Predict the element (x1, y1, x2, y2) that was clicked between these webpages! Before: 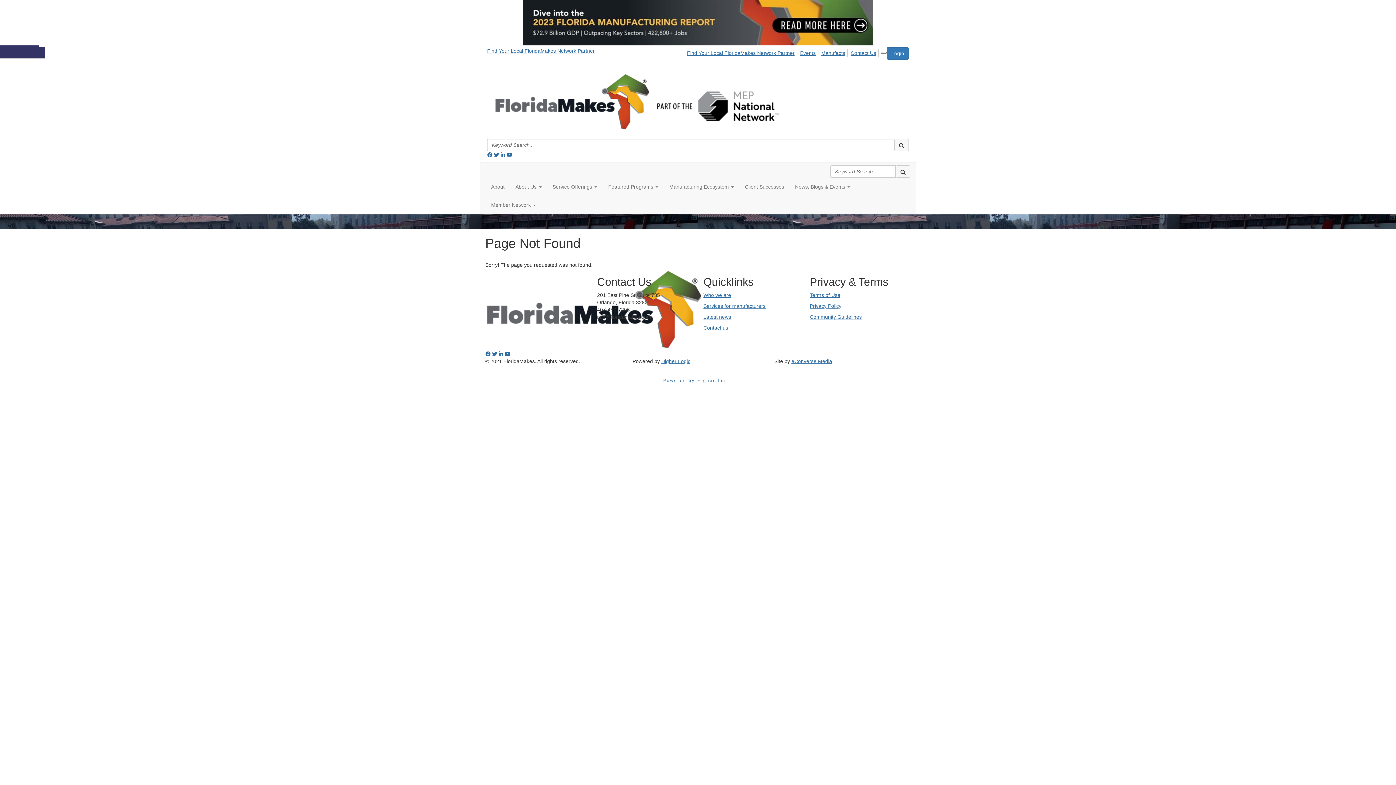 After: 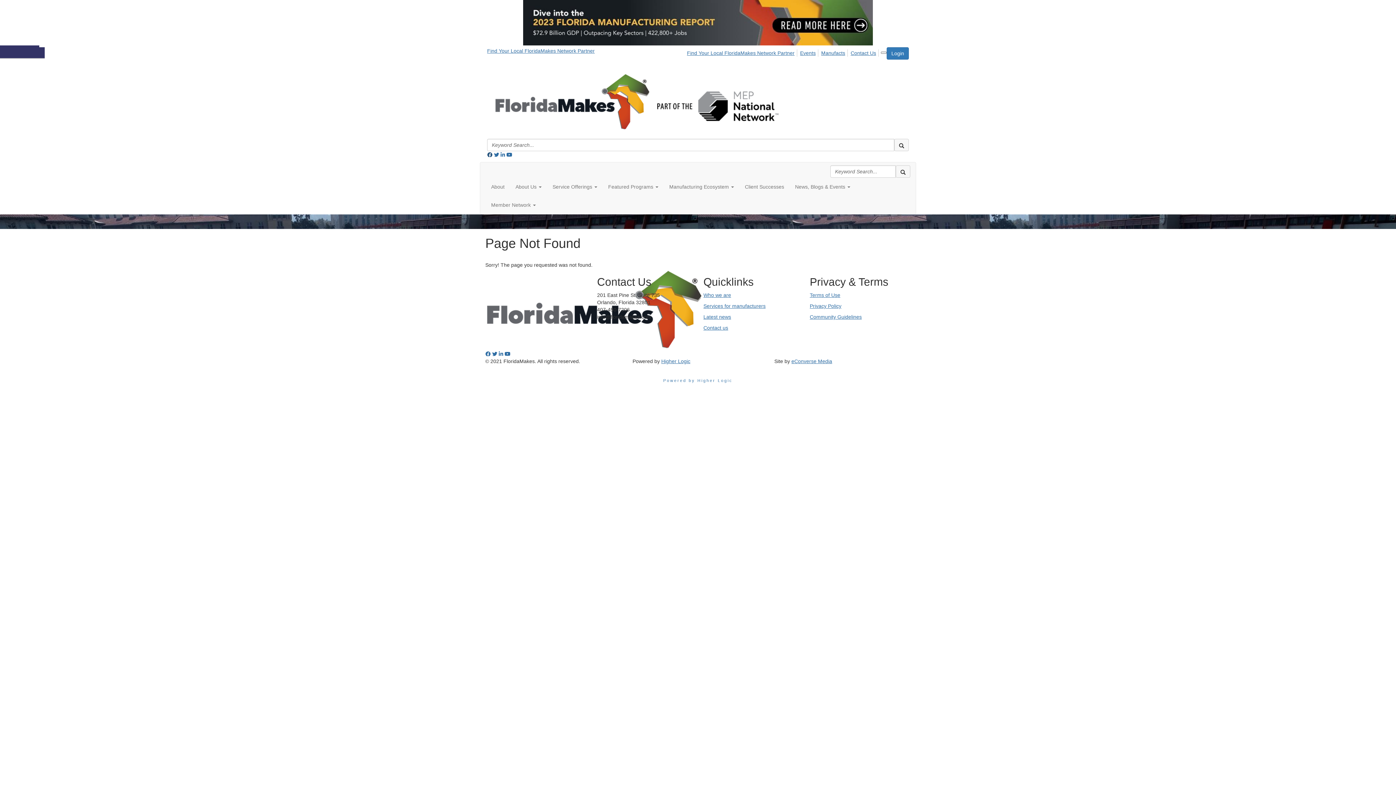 Action: bbox: (487, 152, 492, 157)